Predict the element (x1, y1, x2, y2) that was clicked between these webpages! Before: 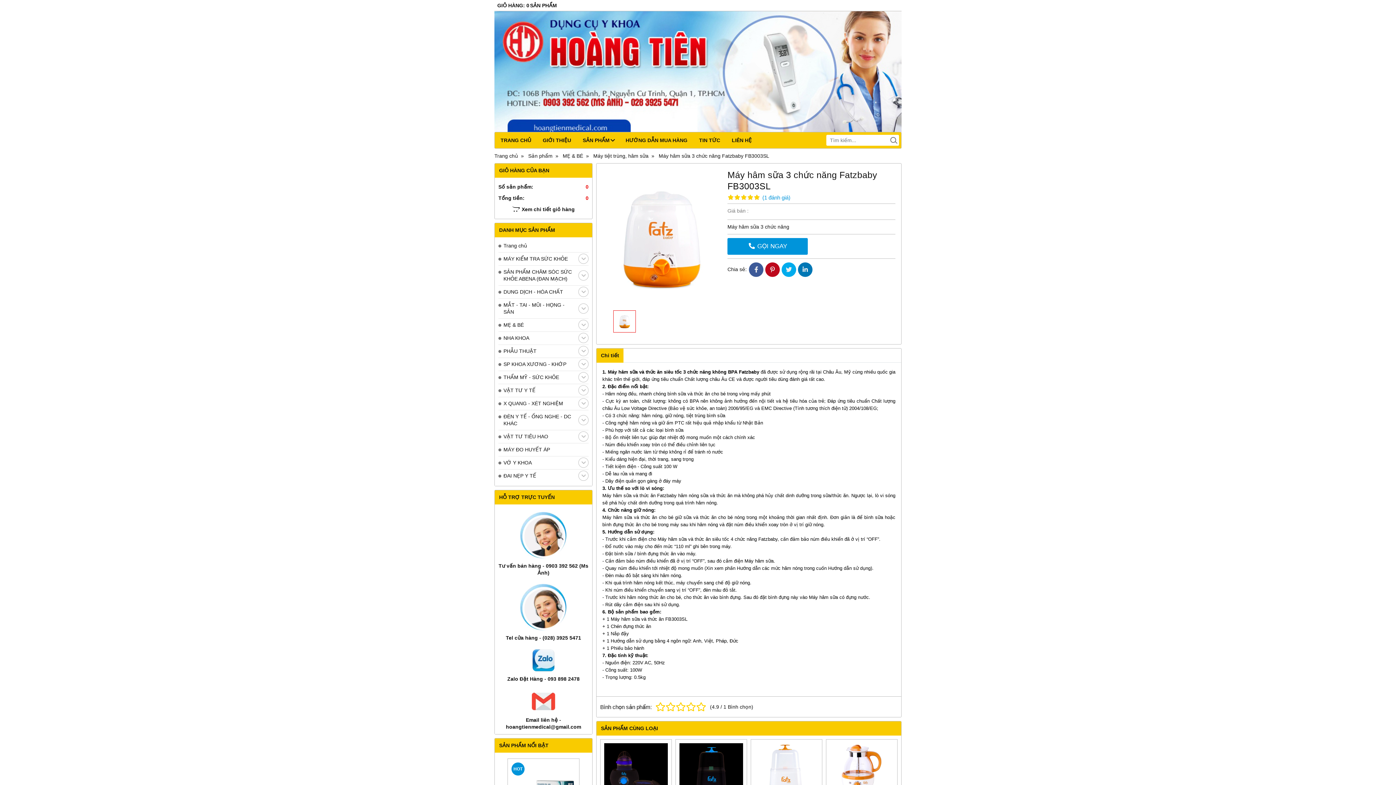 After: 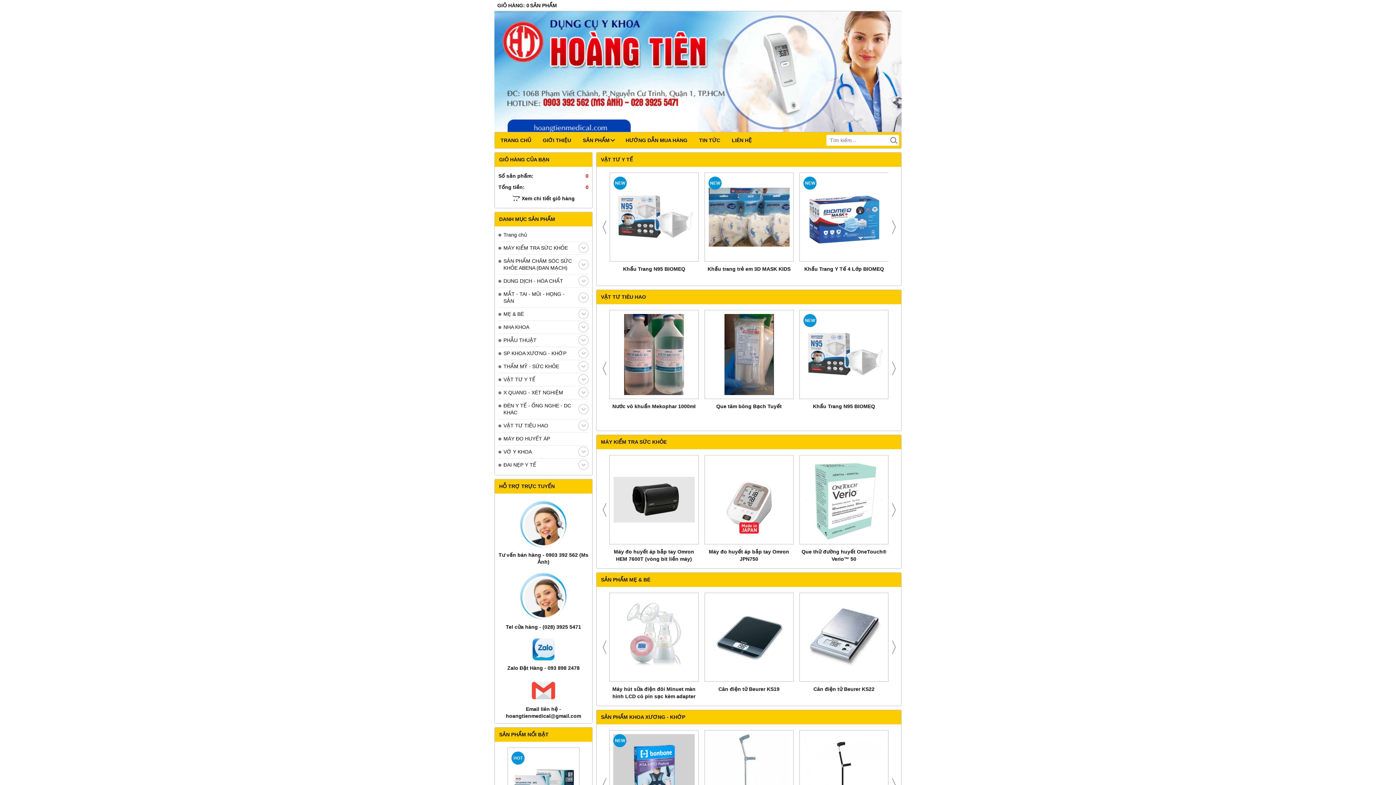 Action: bbox: (498, 239, 588, 252) label: Trang chủ